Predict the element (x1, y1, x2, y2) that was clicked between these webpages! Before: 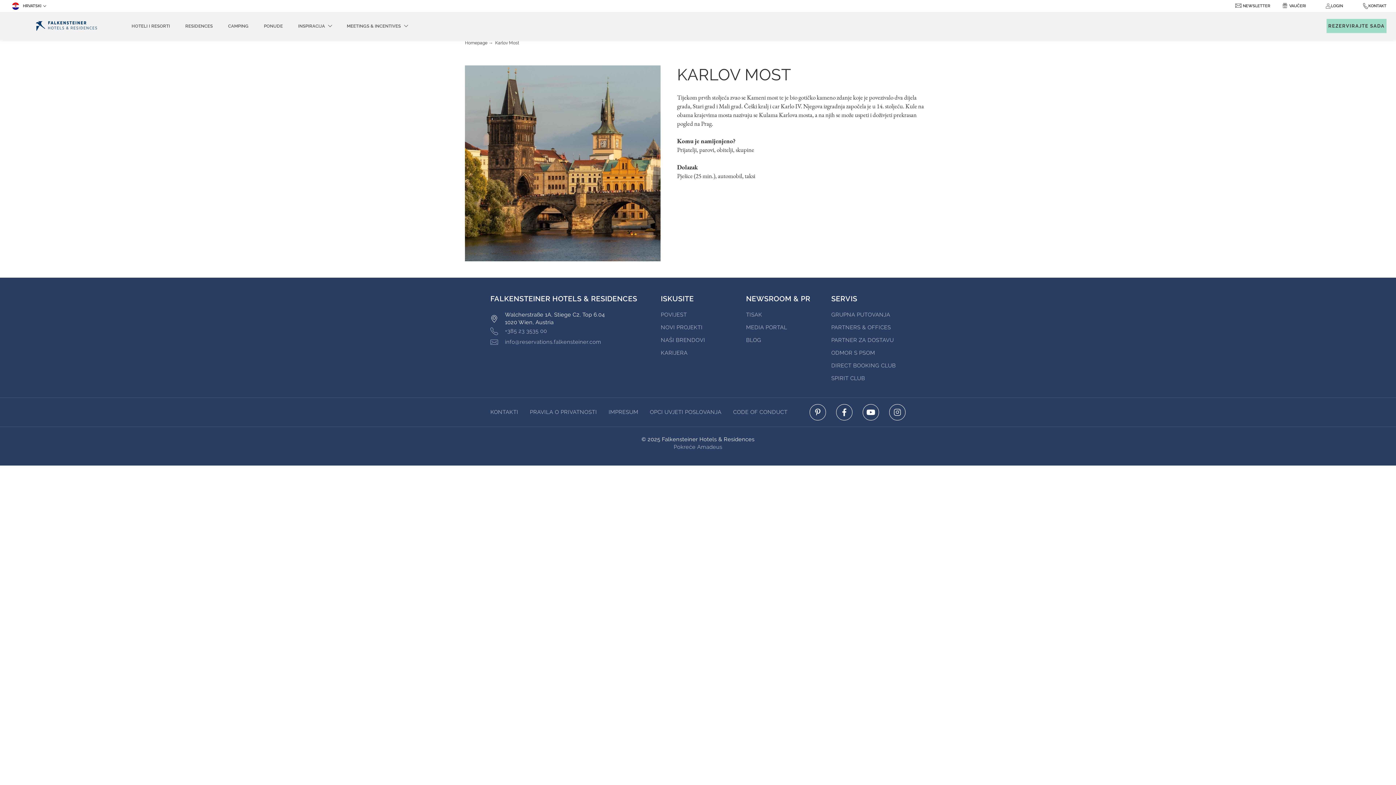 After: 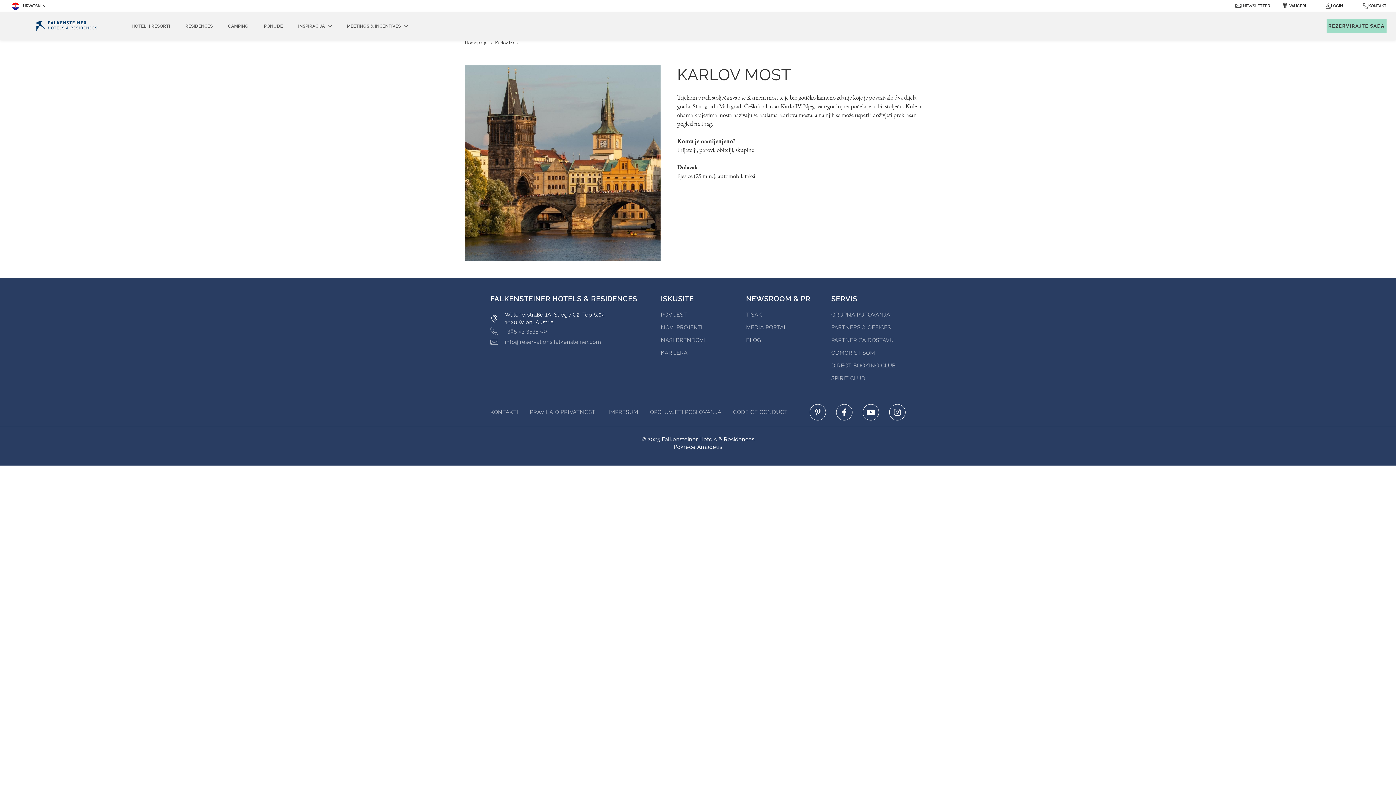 Action: label: Pokreće Amadeus bbox: (673, 444, 722, 450)